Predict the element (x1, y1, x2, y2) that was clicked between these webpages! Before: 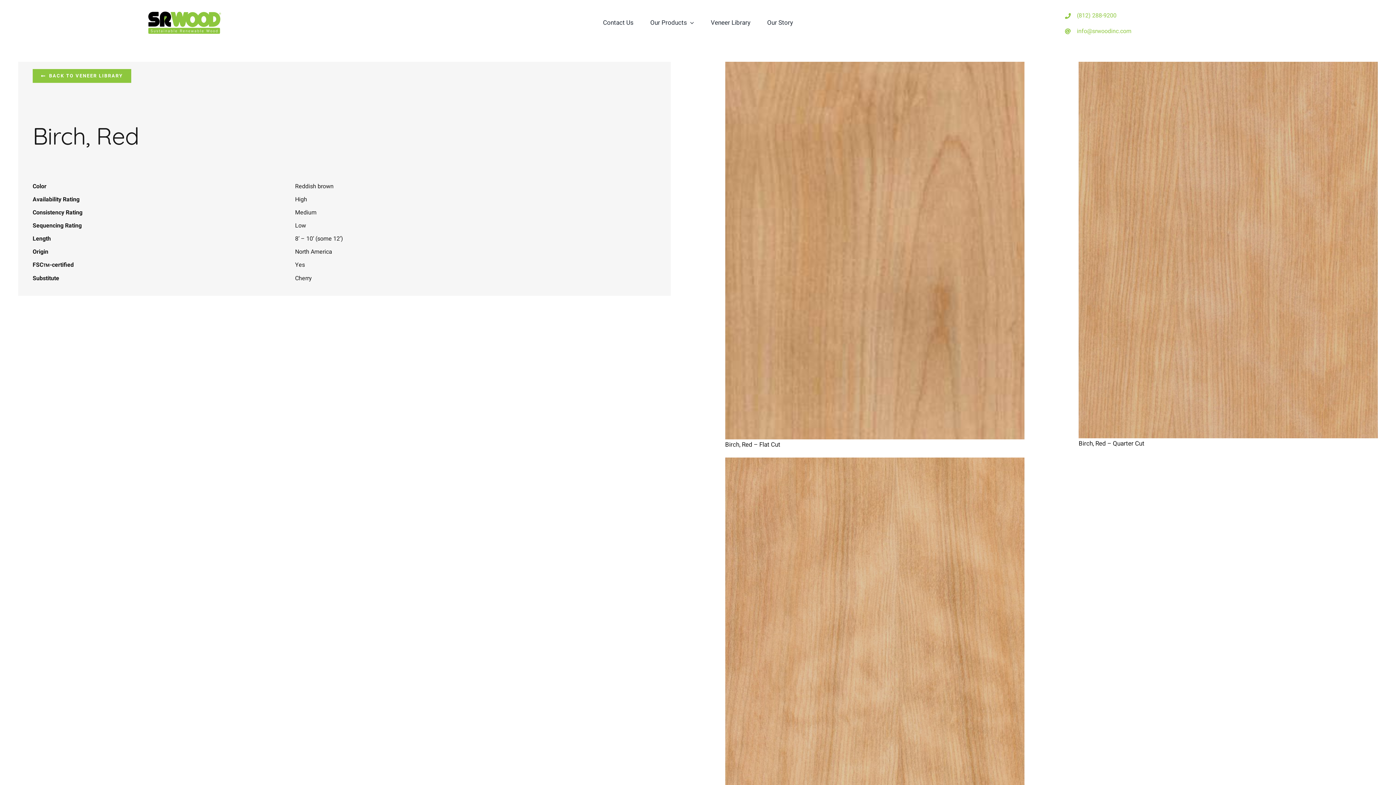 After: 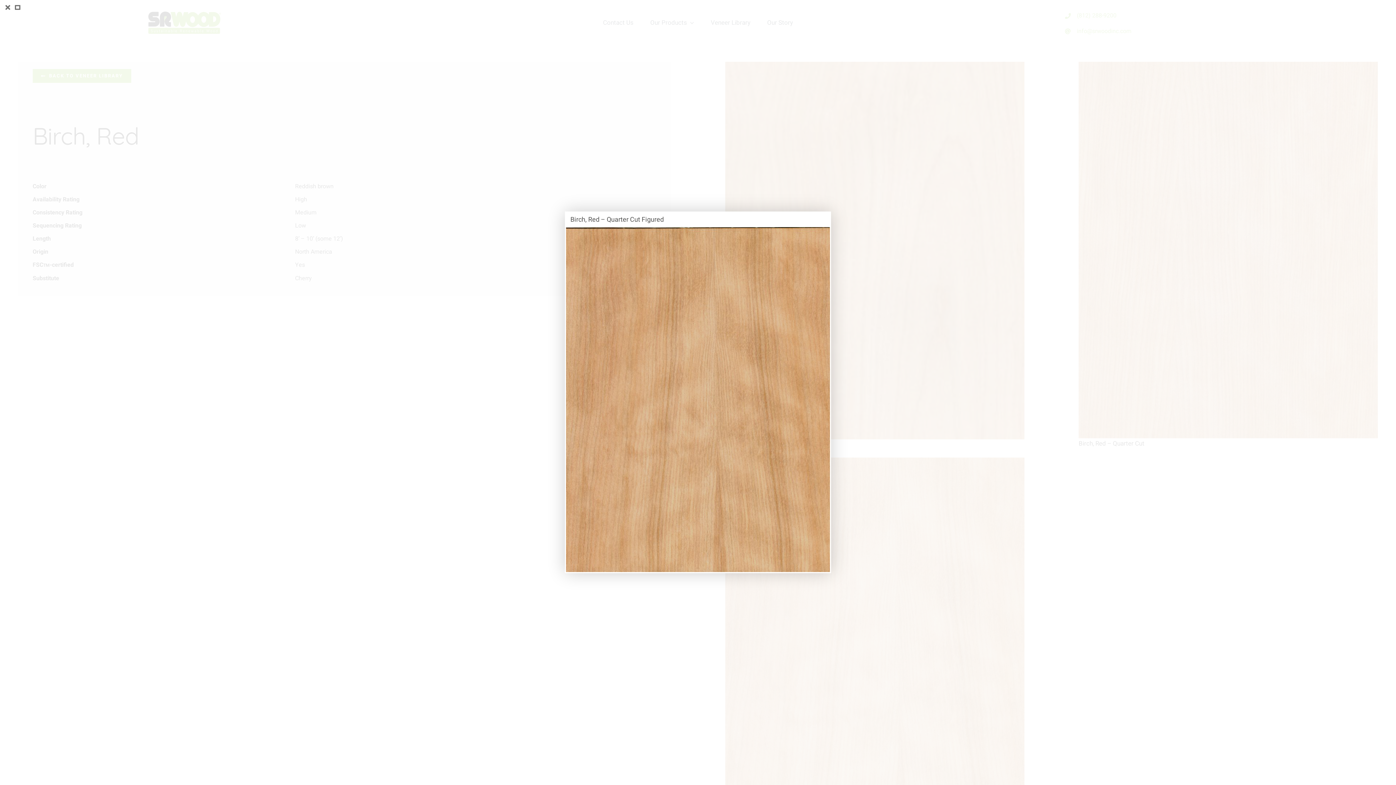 Action: bbox: (725, 458, 1024, 468)